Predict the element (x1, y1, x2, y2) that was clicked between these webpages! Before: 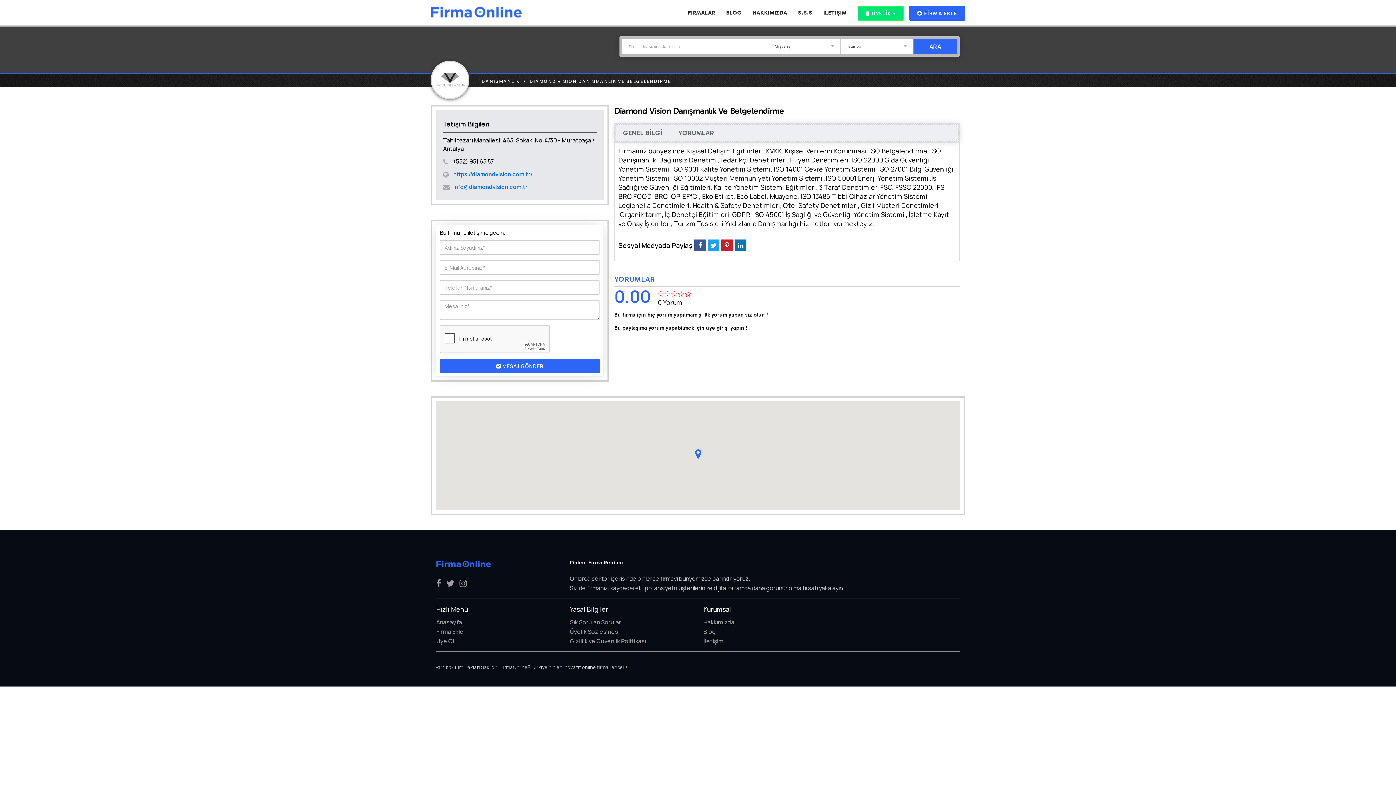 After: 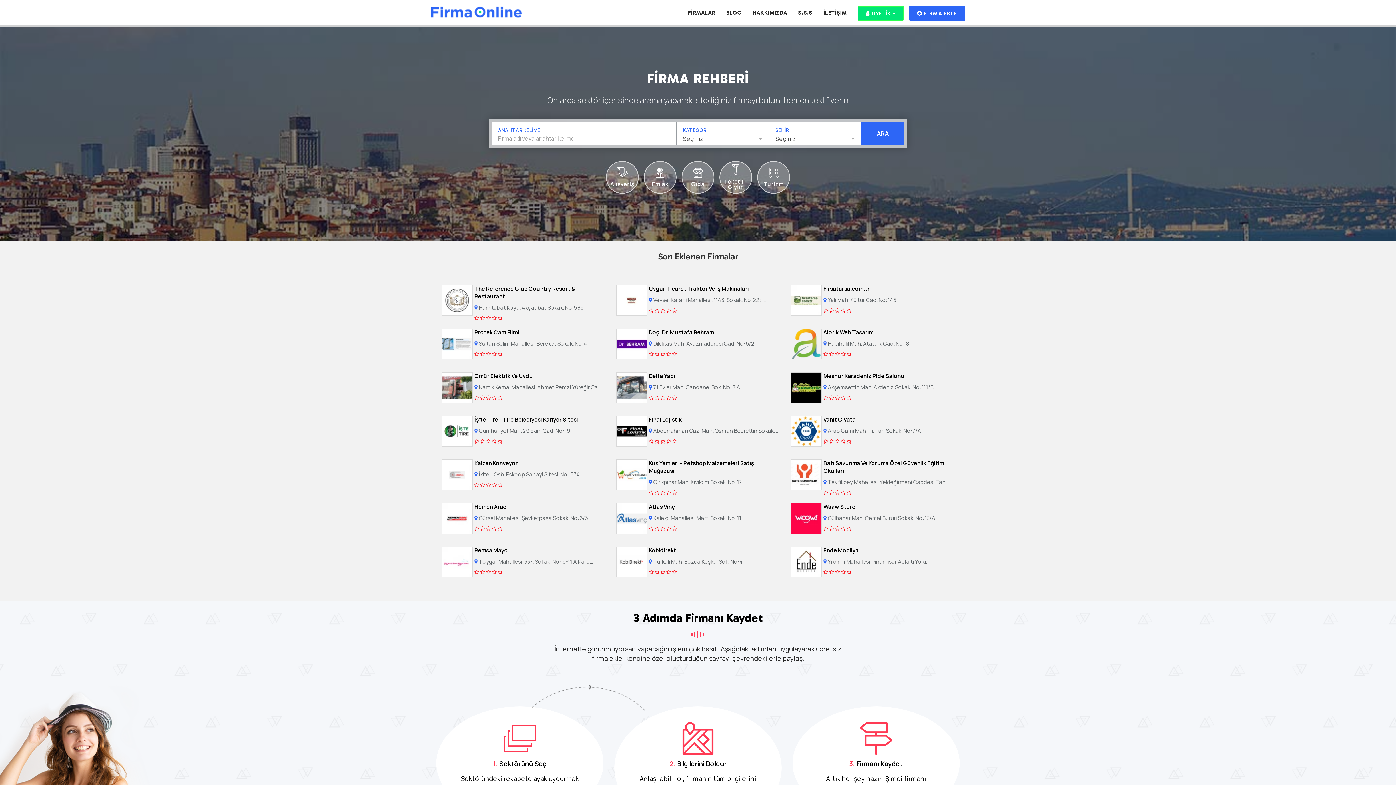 Action: bbox: (436, 618, 462, 626) label: Anasayfa